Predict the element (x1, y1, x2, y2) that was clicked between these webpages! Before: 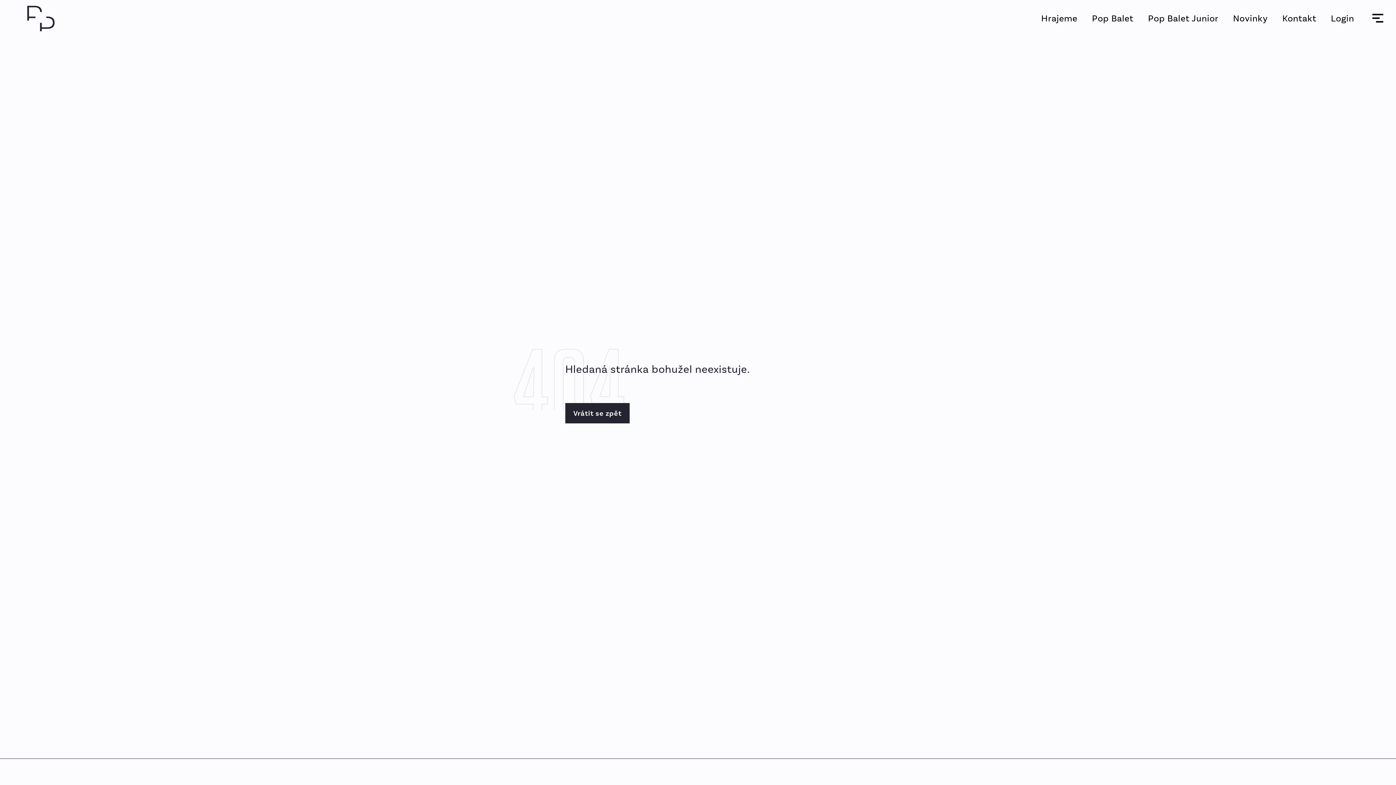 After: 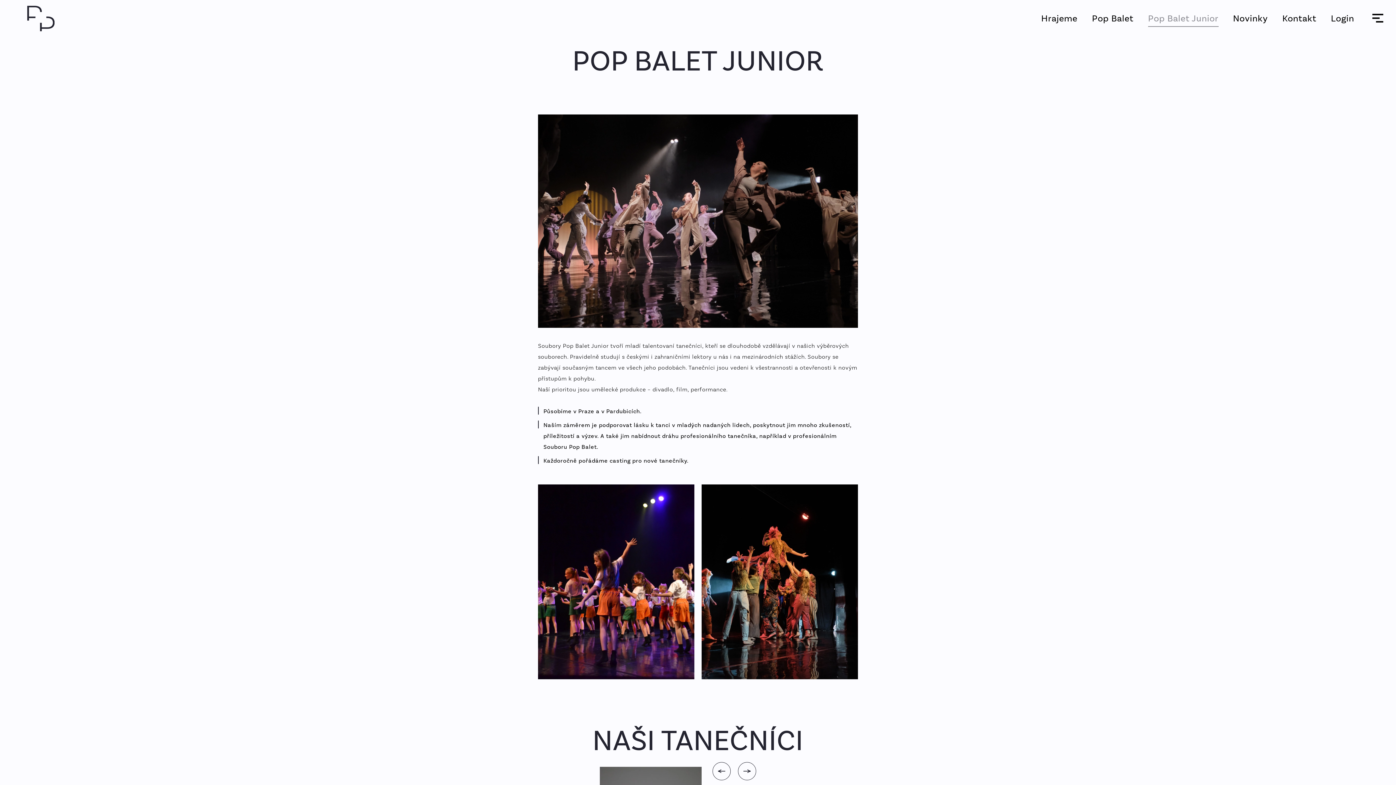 Action: bbox: (1148, 11, 1218, 24) label: Pop Balet Junior